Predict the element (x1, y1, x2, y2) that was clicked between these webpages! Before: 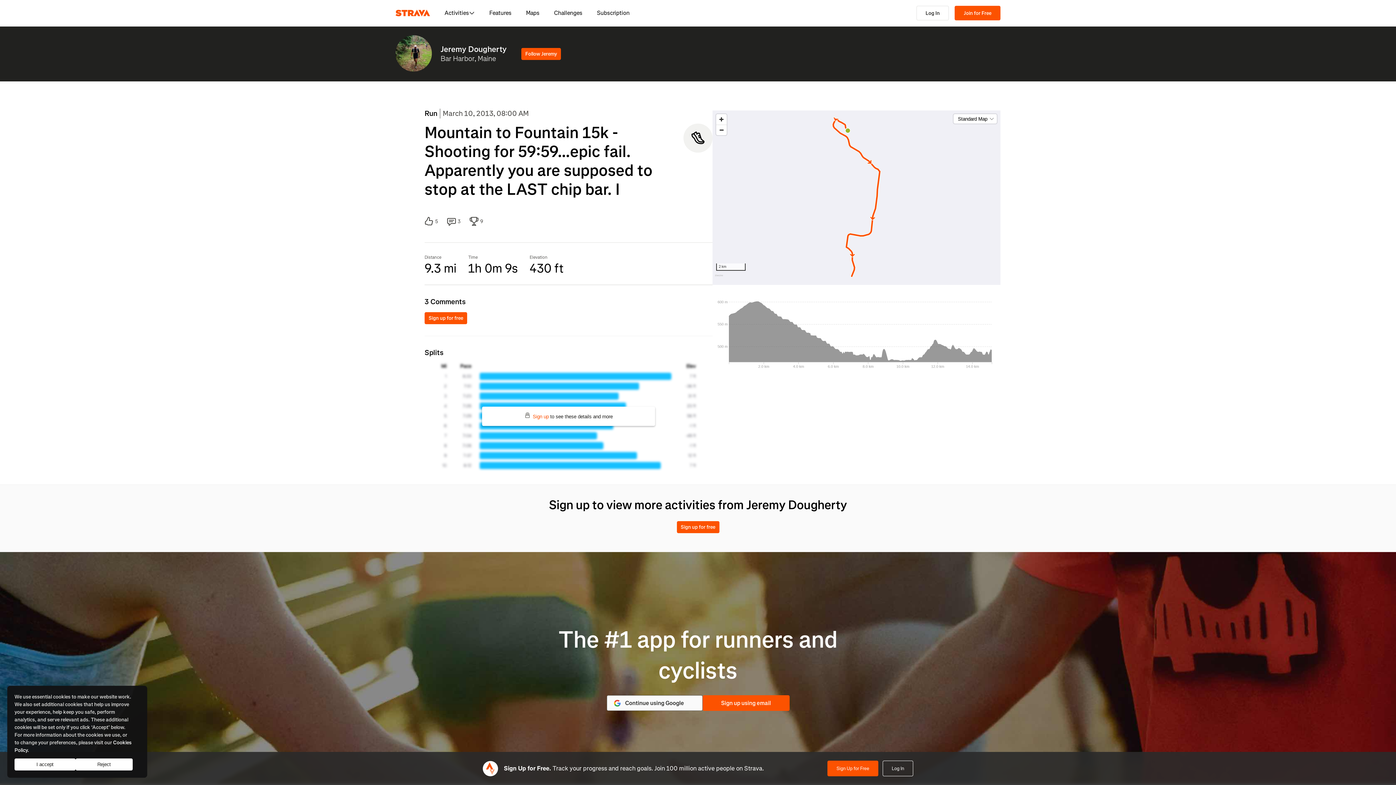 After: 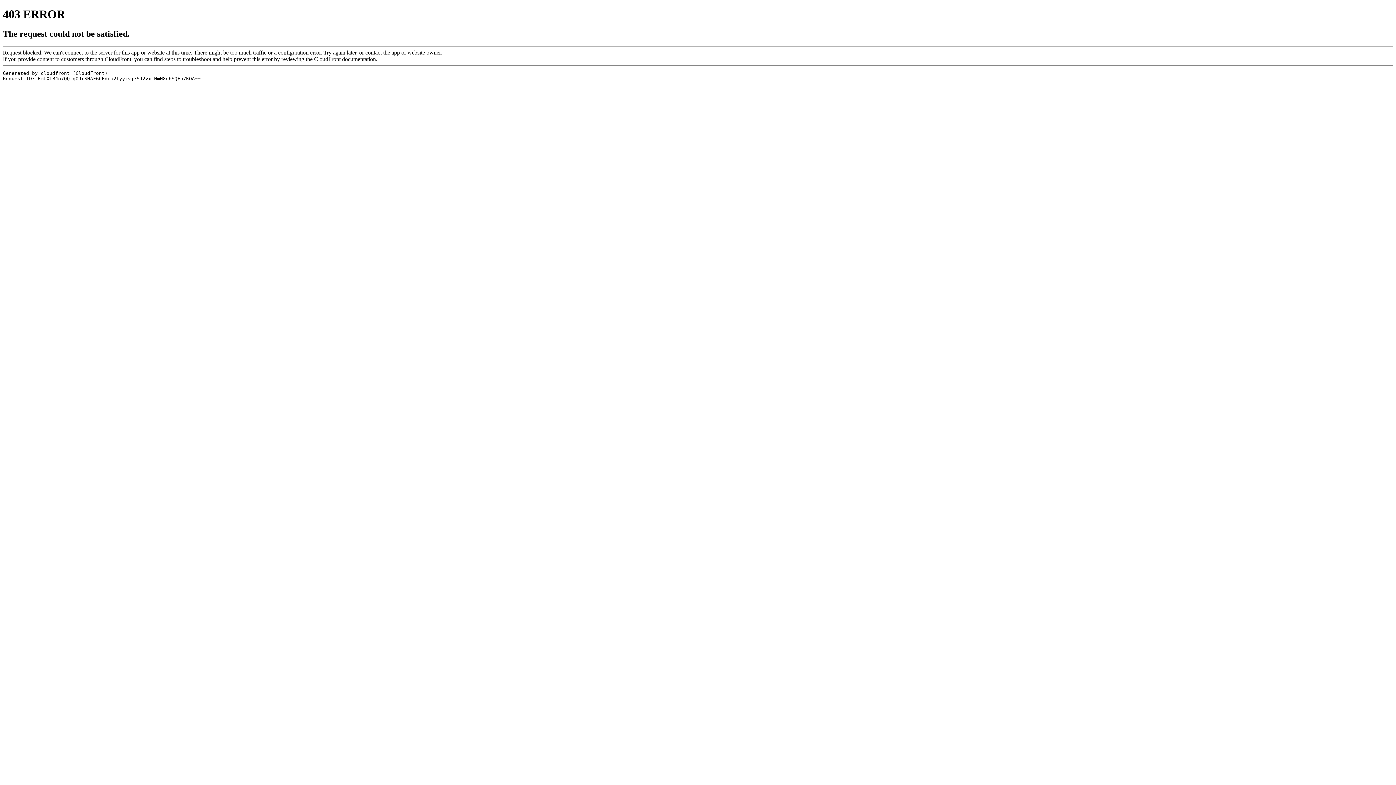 Action: bbox: (916, 5, 949, 20) label: Log In